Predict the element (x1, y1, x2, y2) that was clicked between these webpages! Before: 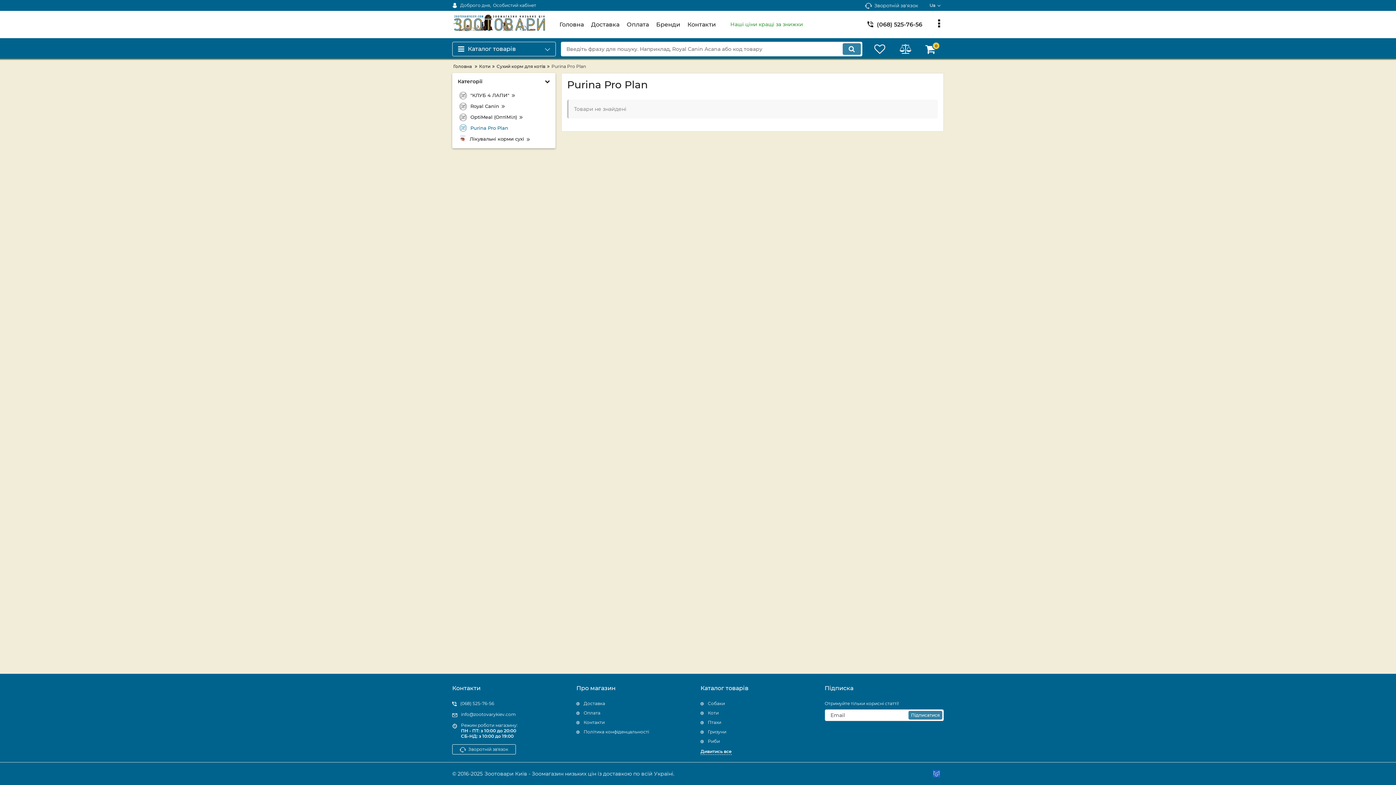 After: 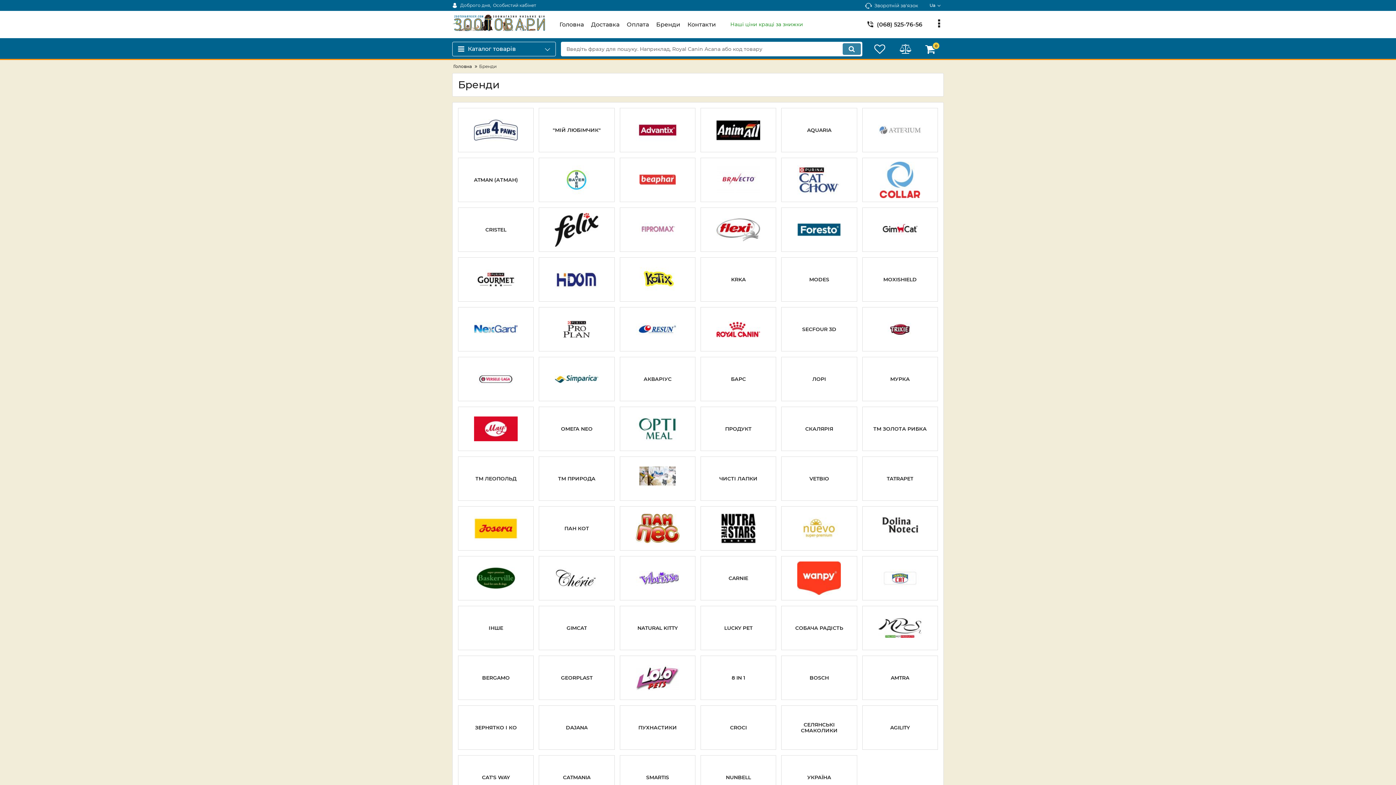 Action: label: Бренди bbox: (652, 19, 684, 29)